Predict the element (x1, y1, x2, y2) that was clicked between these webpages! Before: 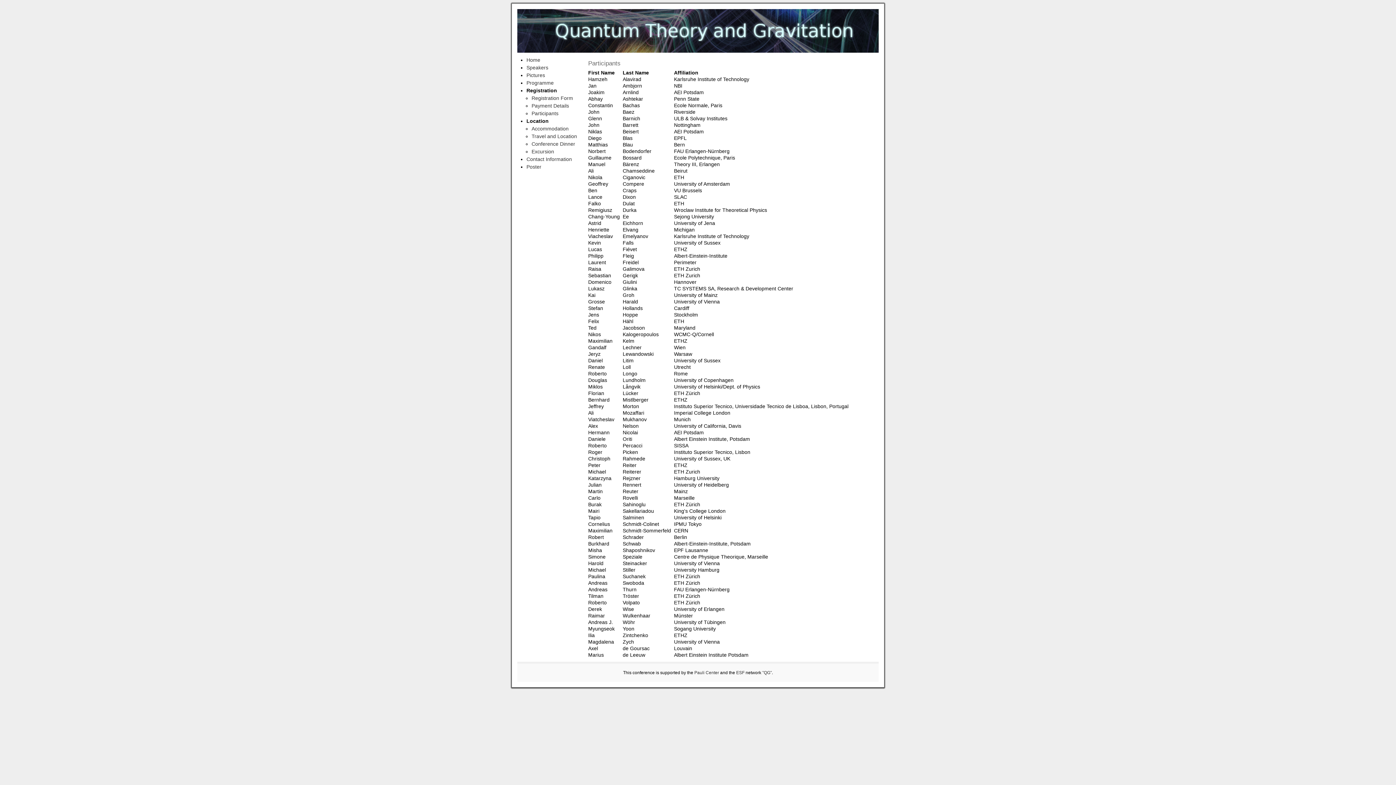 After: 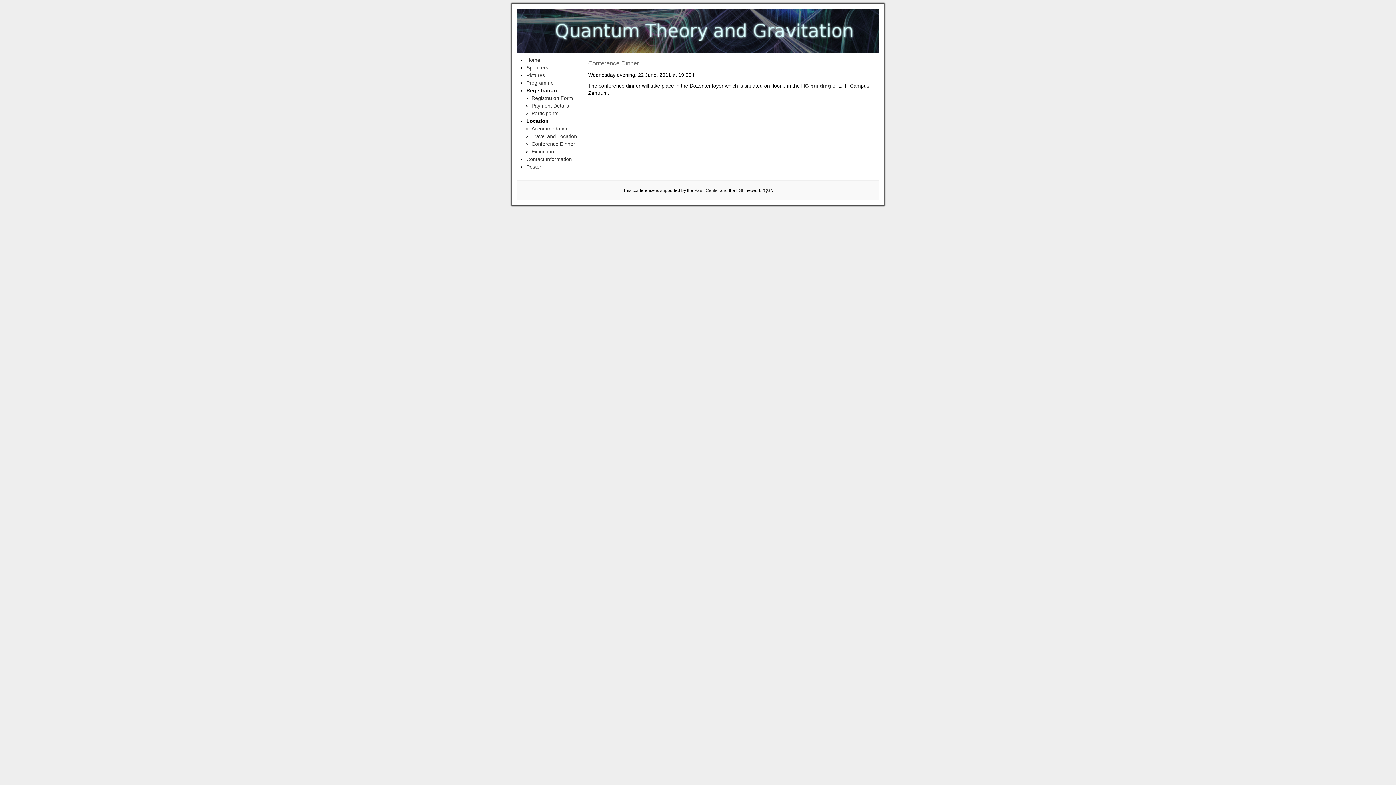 Action: label: Conference Dinner bbox: (531, 141, 575, 146)